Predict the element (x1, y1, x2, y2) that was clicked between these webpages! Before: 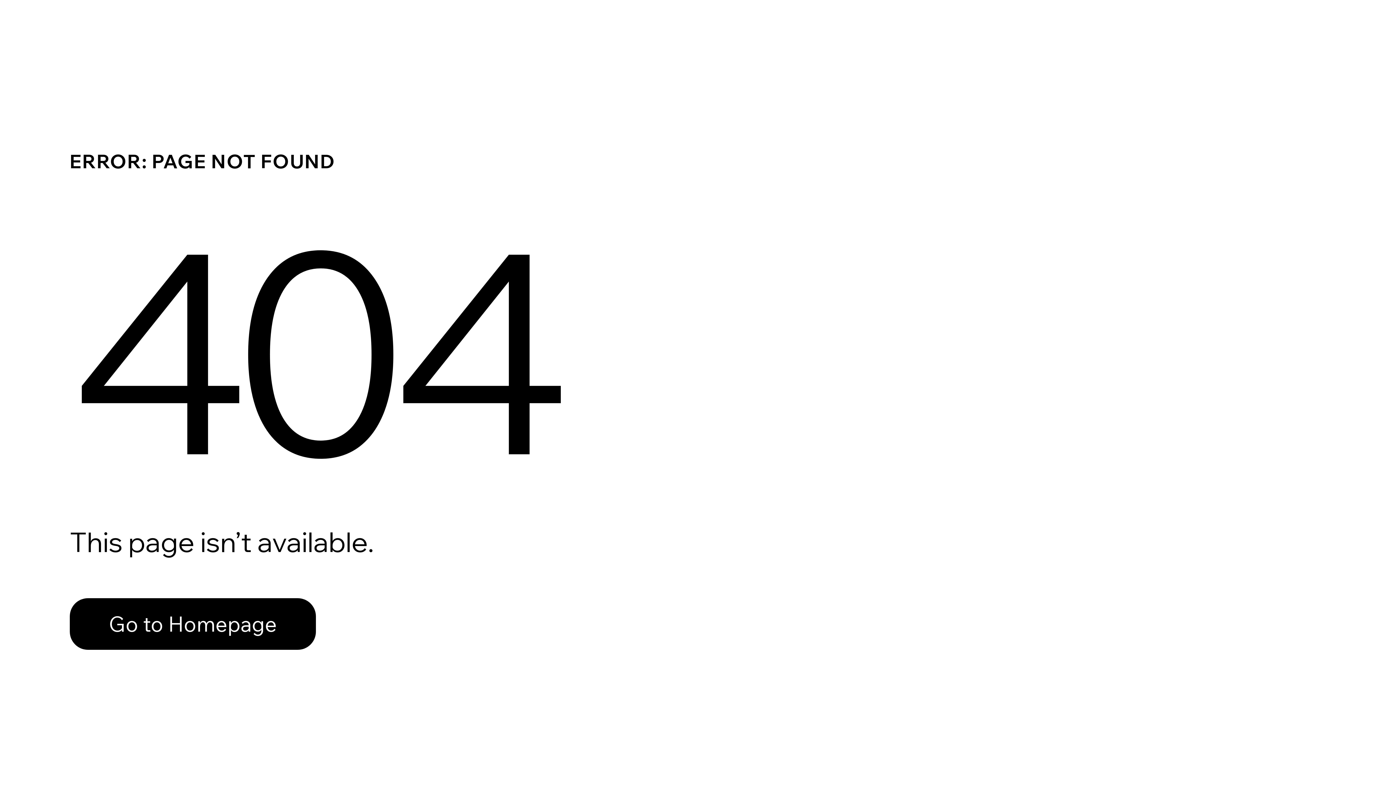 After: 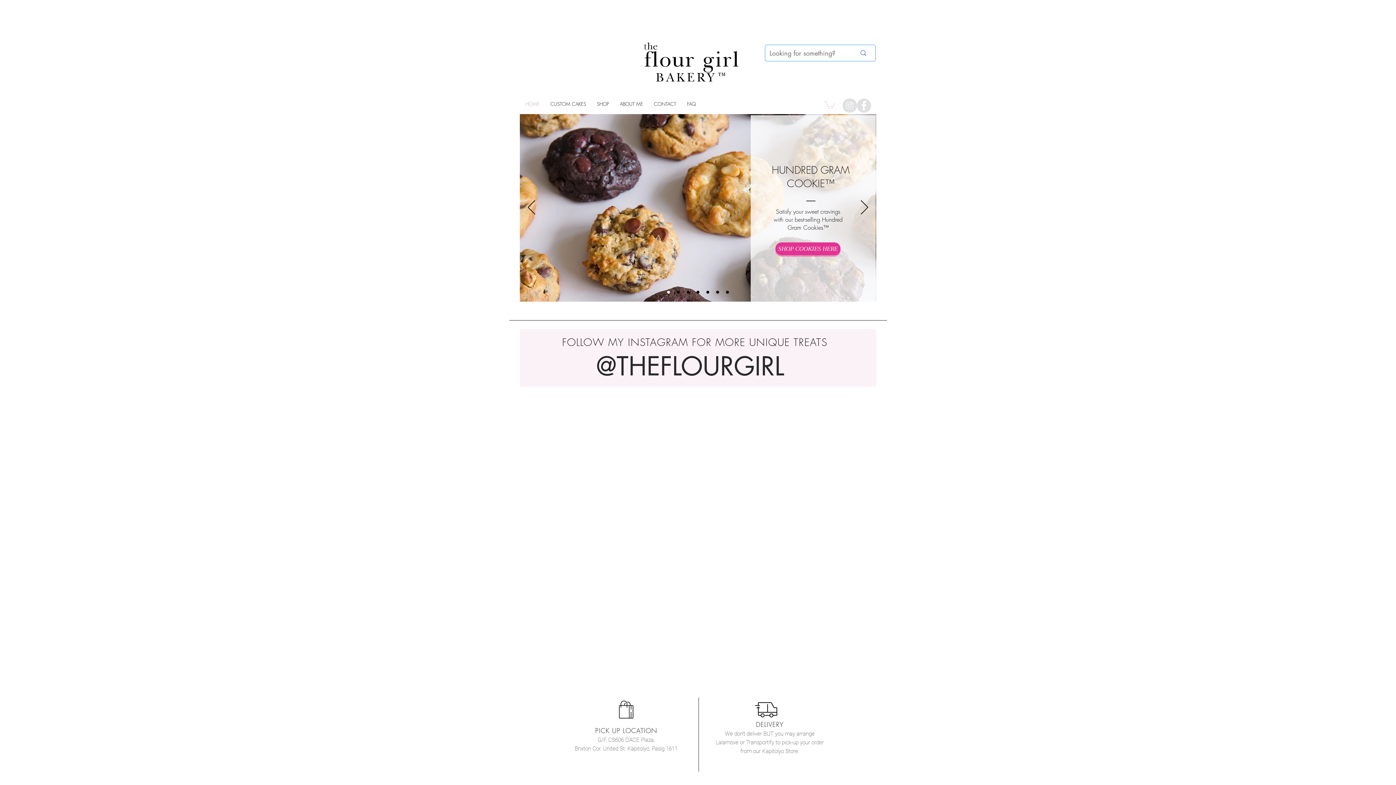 Action: label: Go to Homepage bbox: (69, 582, 768, 659)